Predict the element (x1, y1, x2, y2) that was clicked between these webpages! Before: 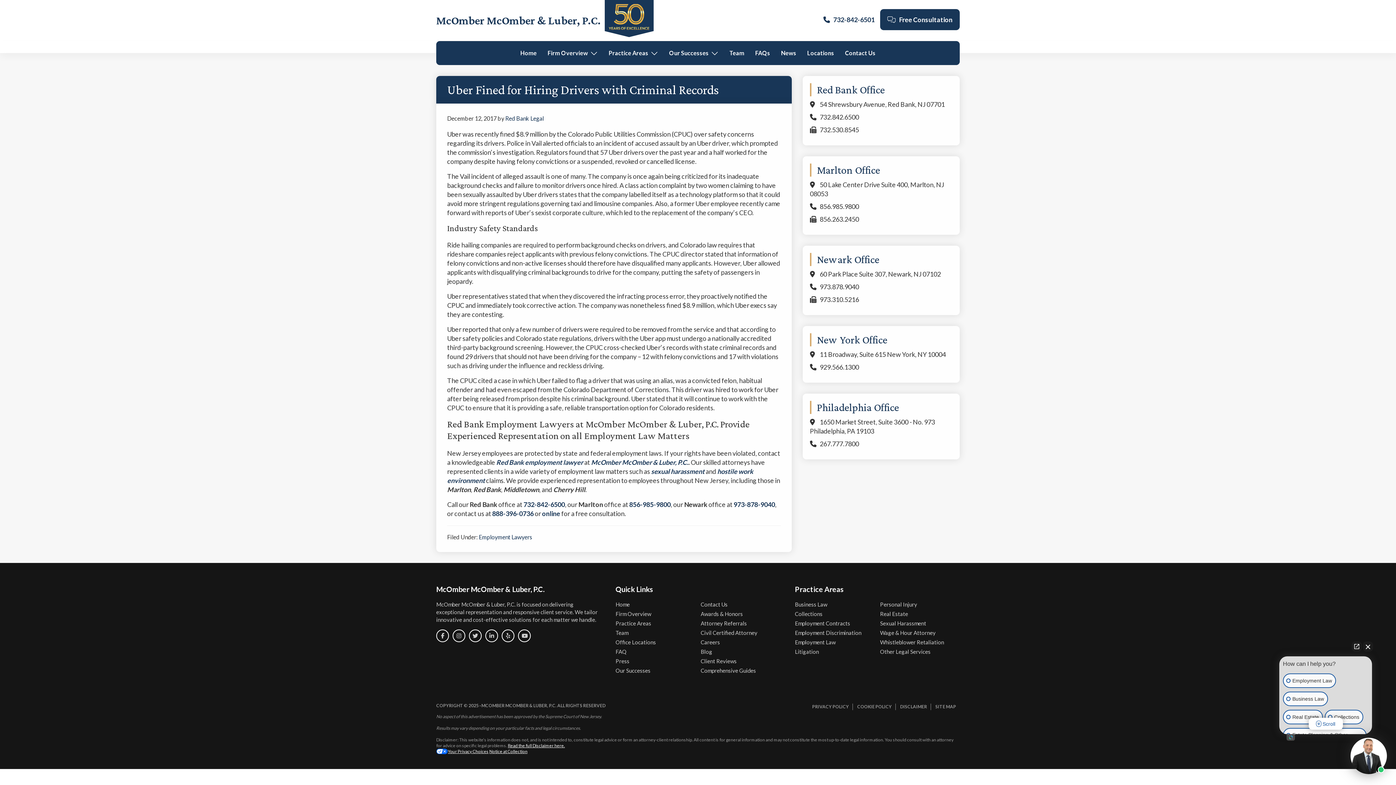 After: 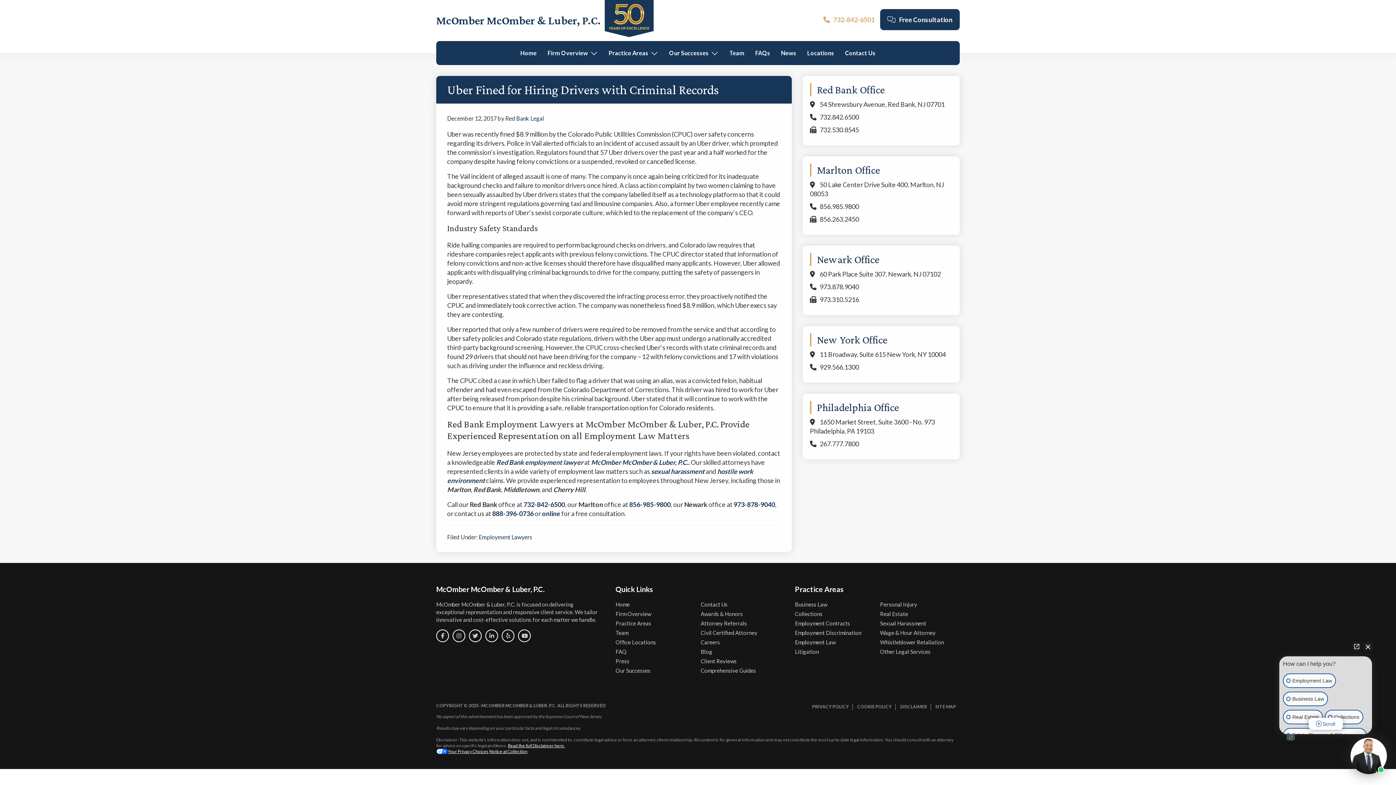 Action: bbox: (818, 10, 880, 28) label: 732-842-6501